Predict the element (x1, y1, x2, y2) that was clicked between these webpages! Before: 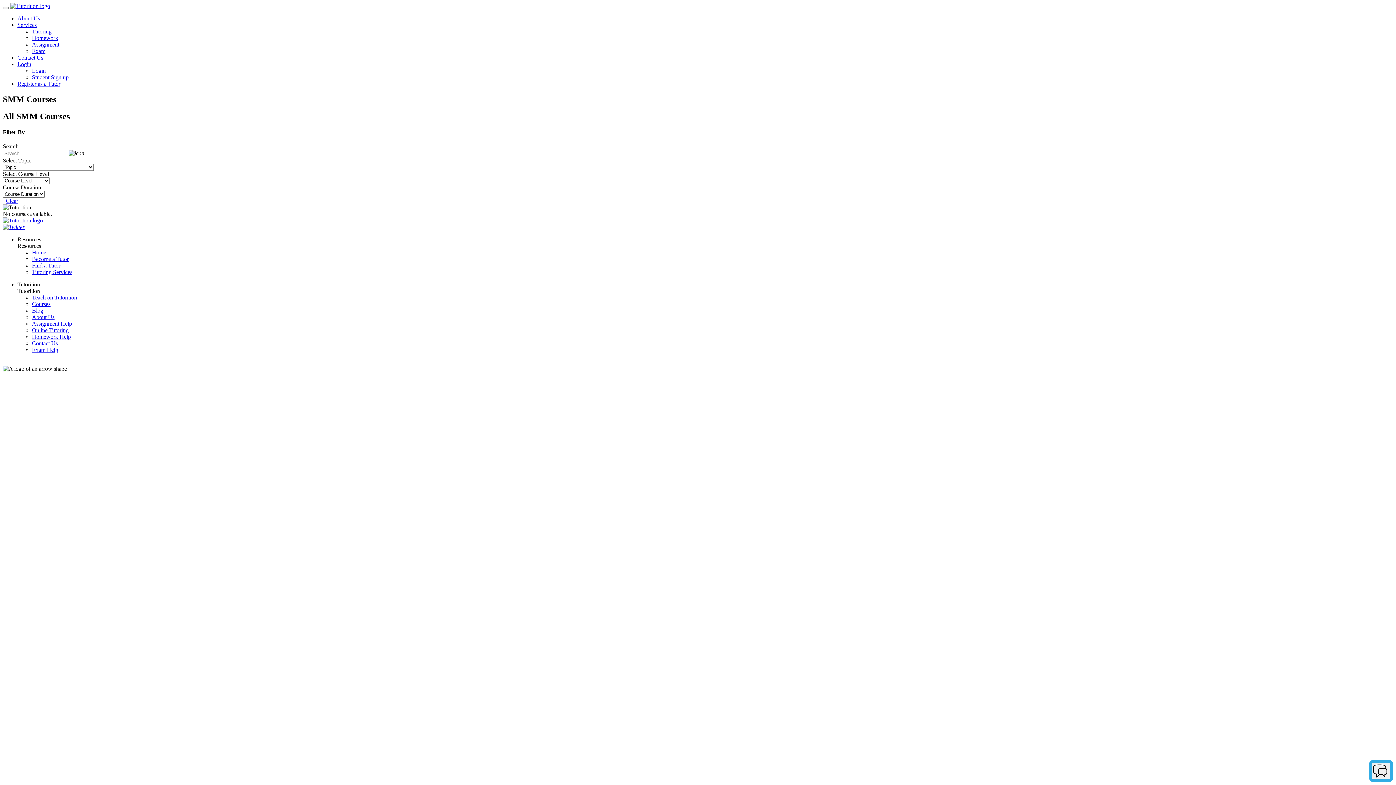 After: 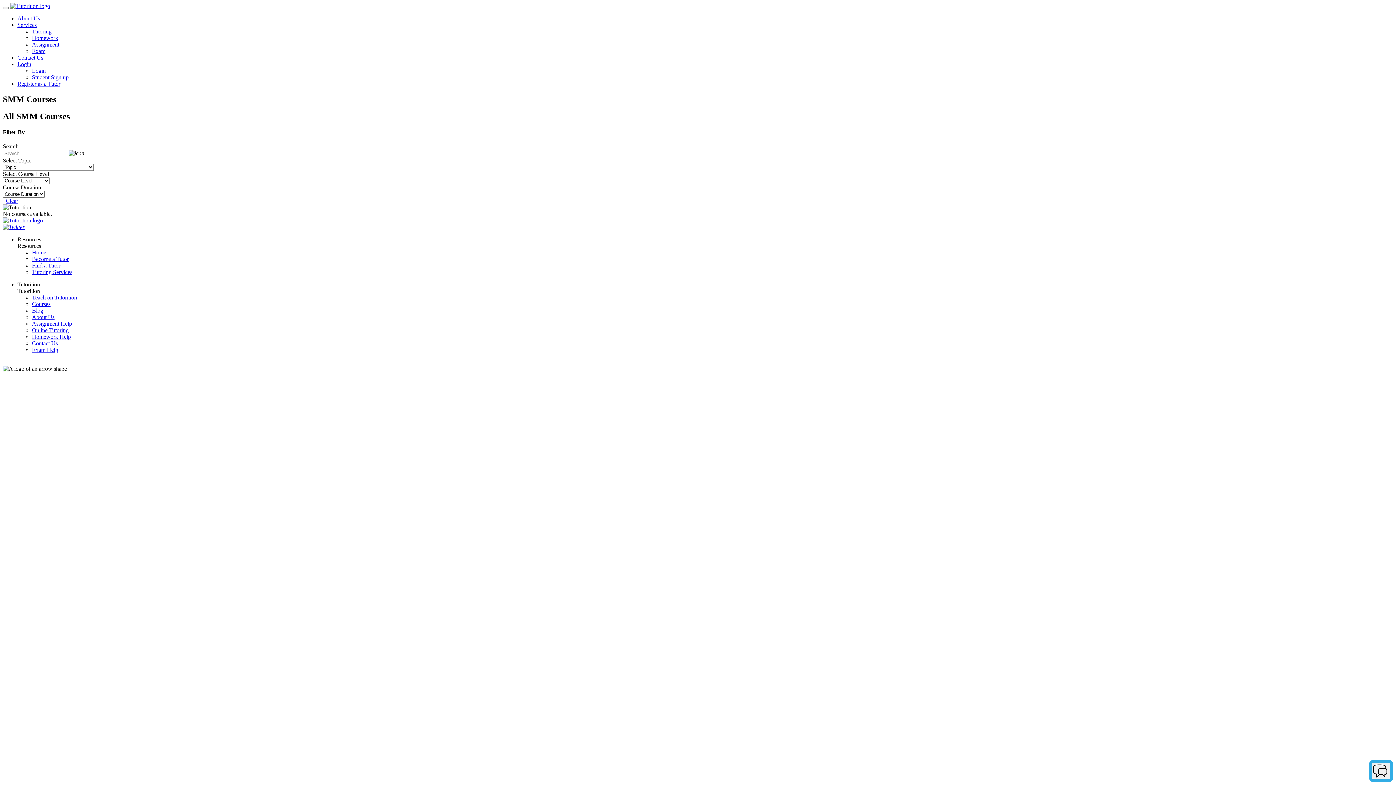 Action: bbox: (68, 150, 84, 156)